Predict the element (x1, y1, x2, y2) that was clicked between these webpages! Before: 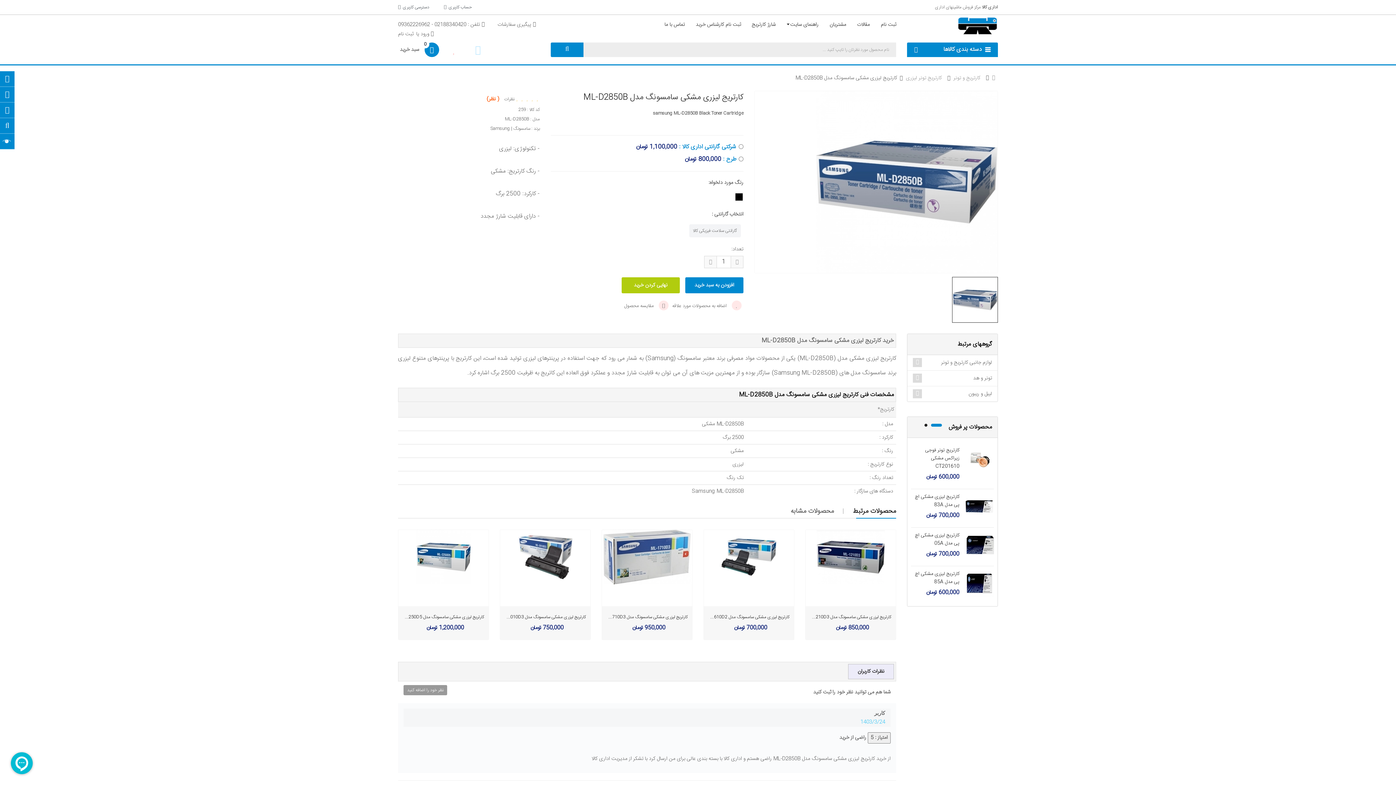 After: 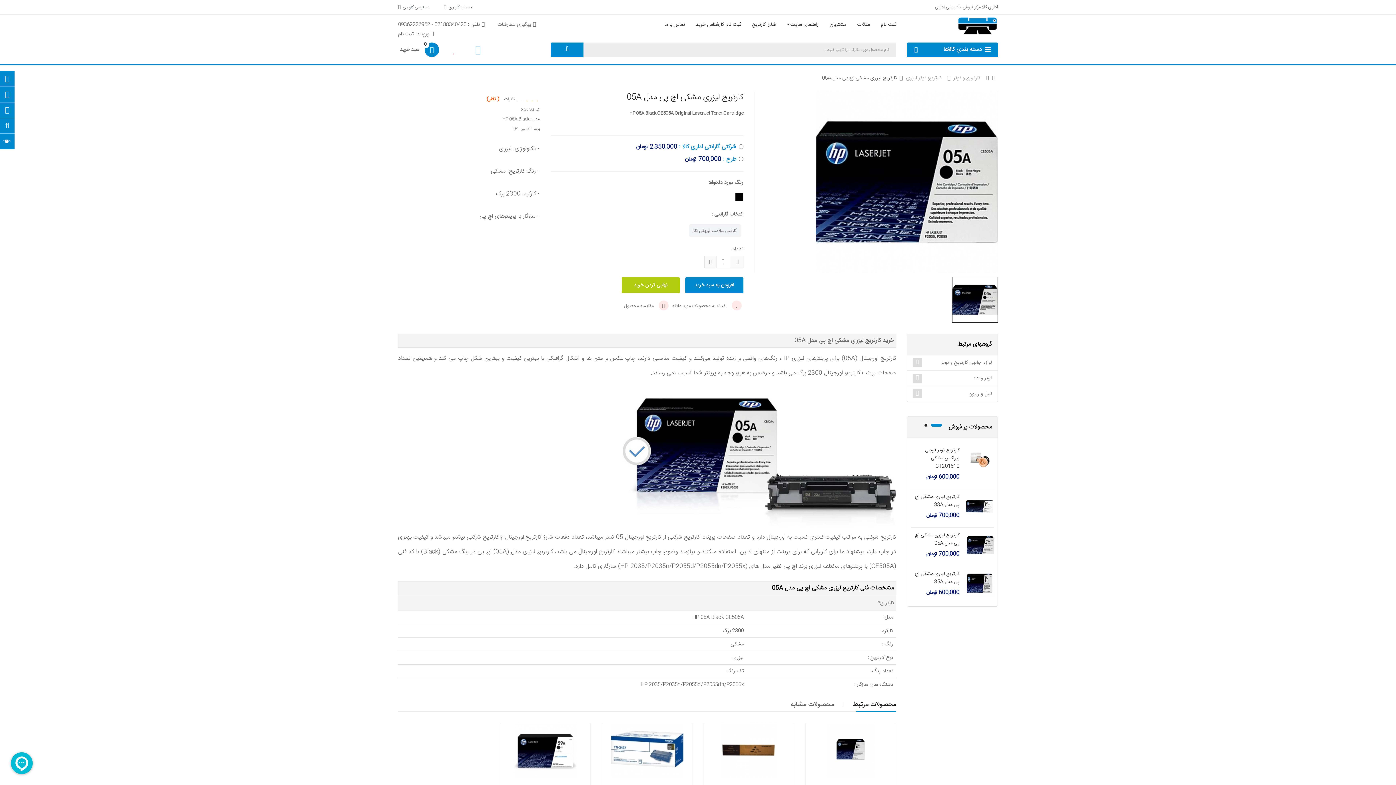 Action: bbox: (966, 541, 994, 549)